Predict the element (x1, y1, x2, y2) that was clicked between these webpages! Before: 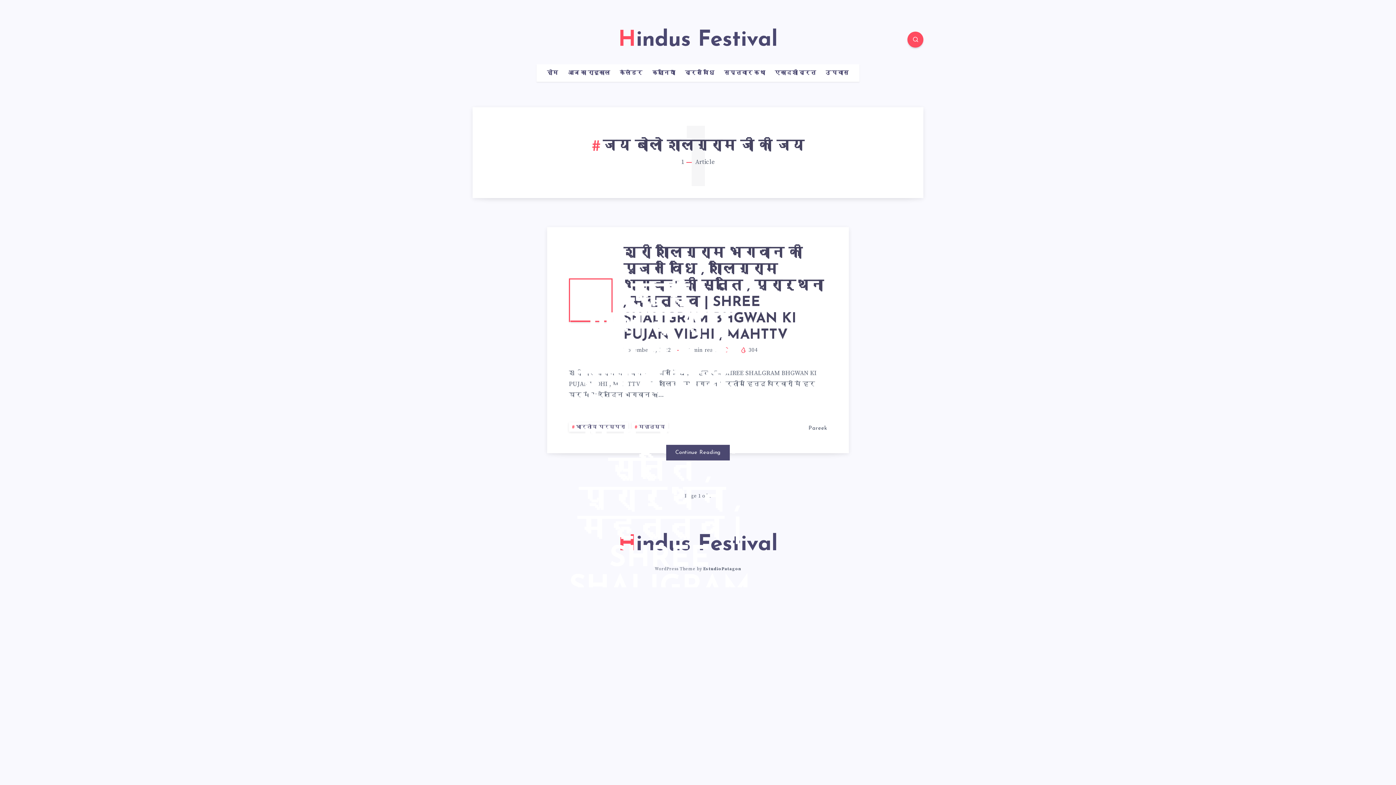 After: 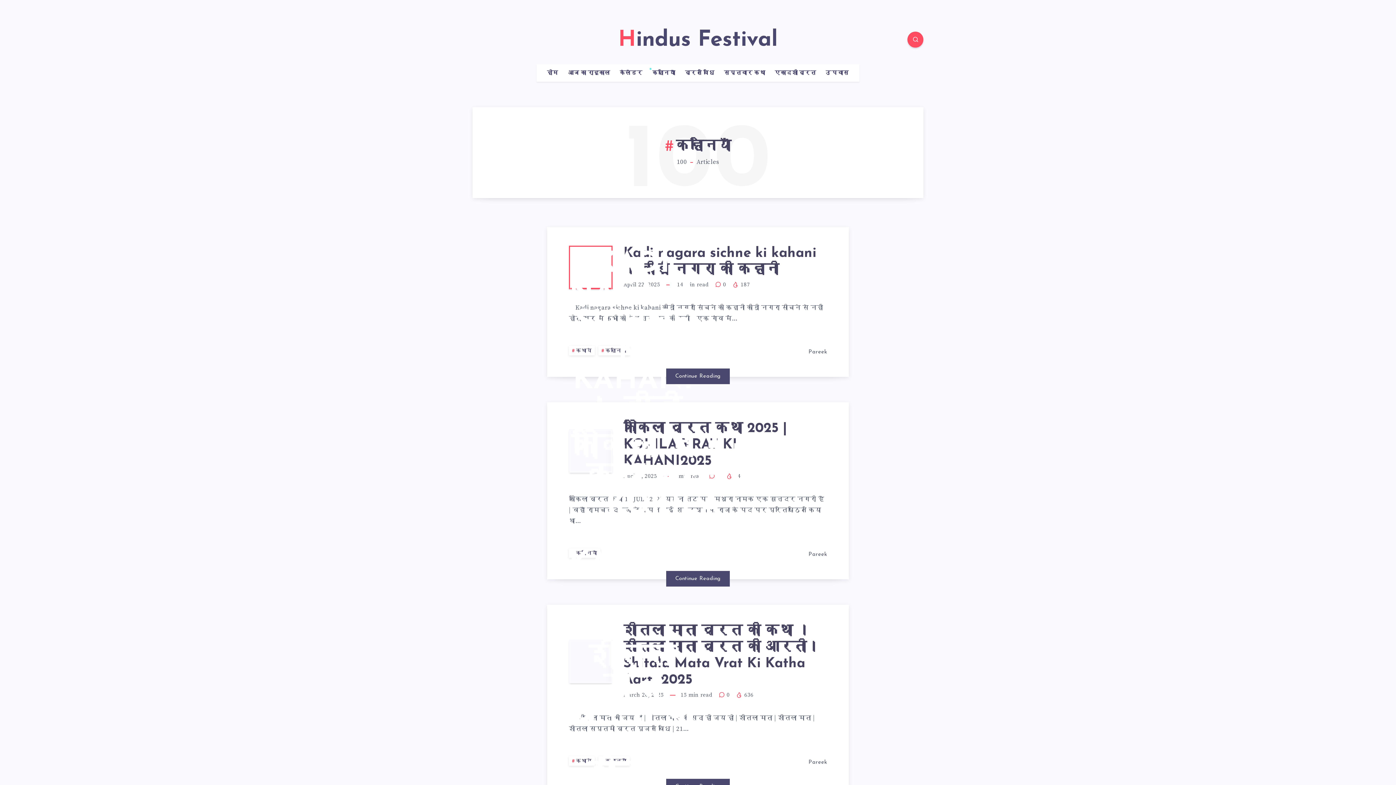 Action: label: कहानियाँ bbox: (652, 69, 675, 76)